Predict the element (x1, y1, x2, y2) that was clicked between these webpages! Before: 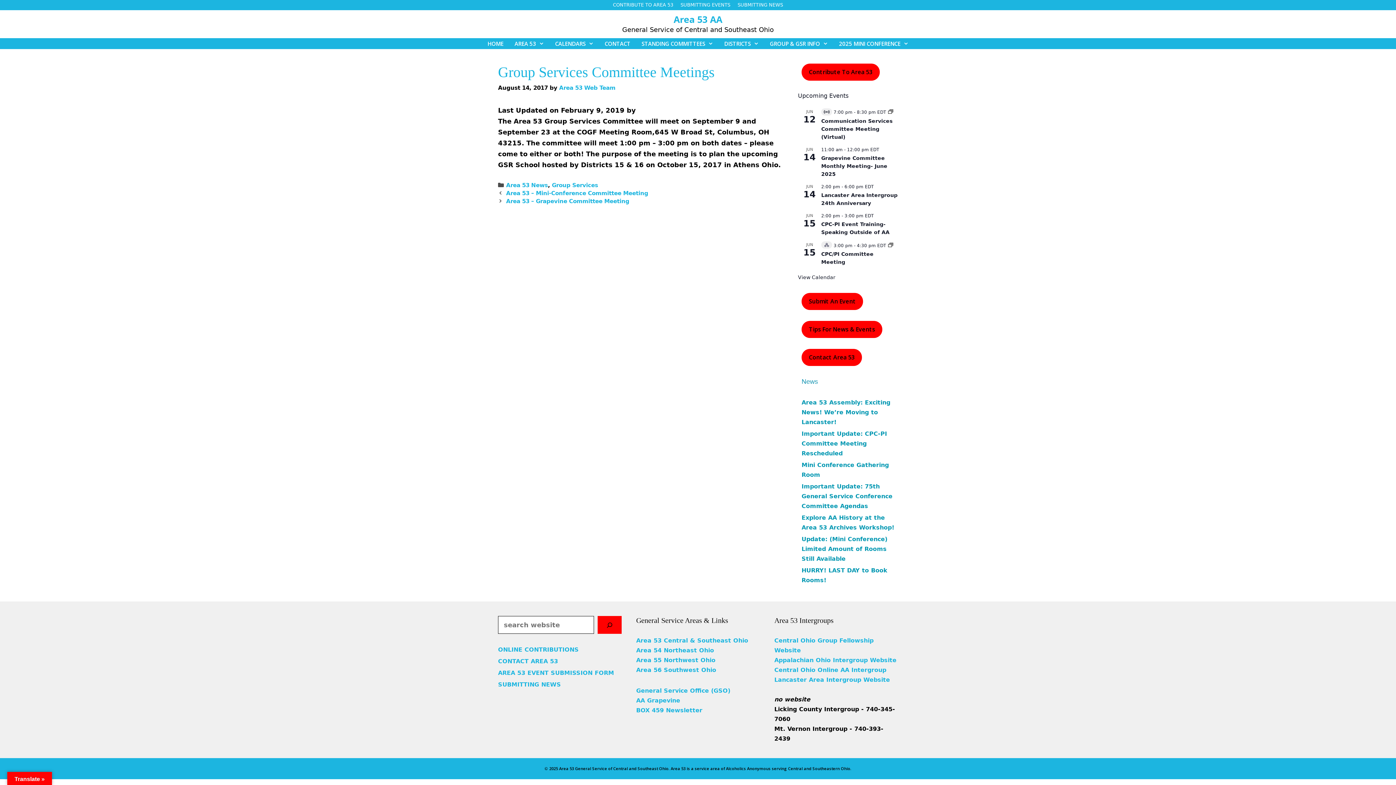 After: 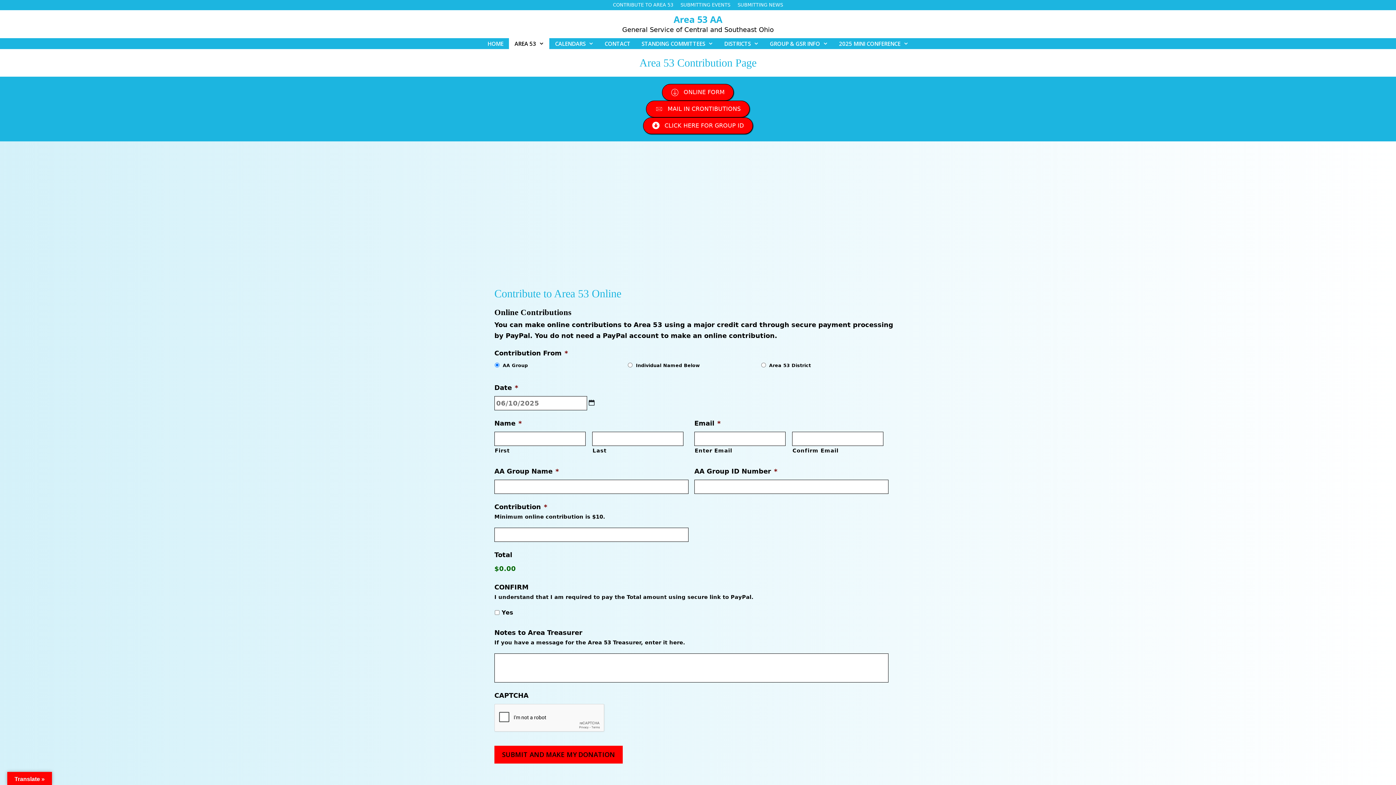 Action: bbox: (613, 2, 673, 7) label: CONTRIBUTE TO AREA 53